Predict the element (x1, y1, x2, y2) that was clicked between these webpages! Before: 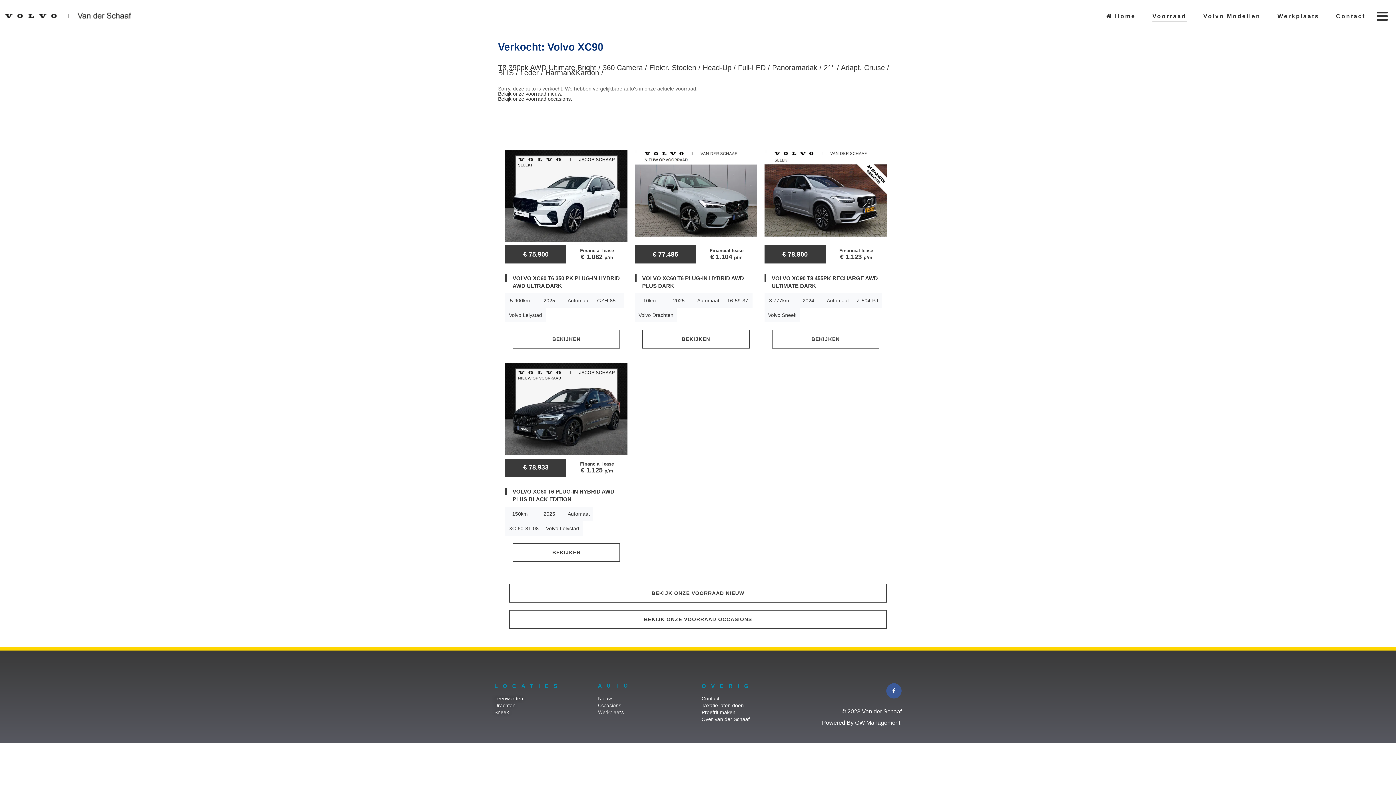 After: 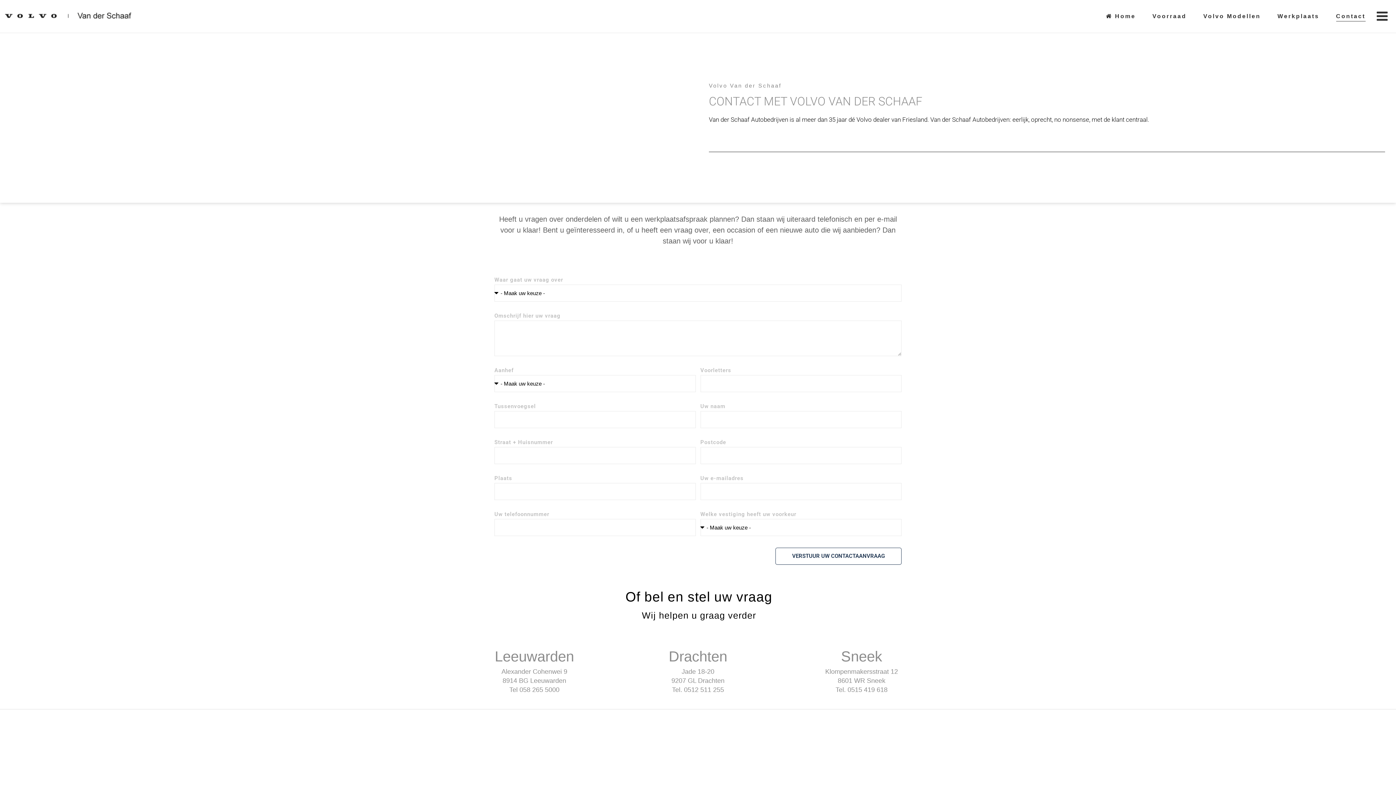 Action: label: Contact bbox: (1328, 0, 1374, 32)